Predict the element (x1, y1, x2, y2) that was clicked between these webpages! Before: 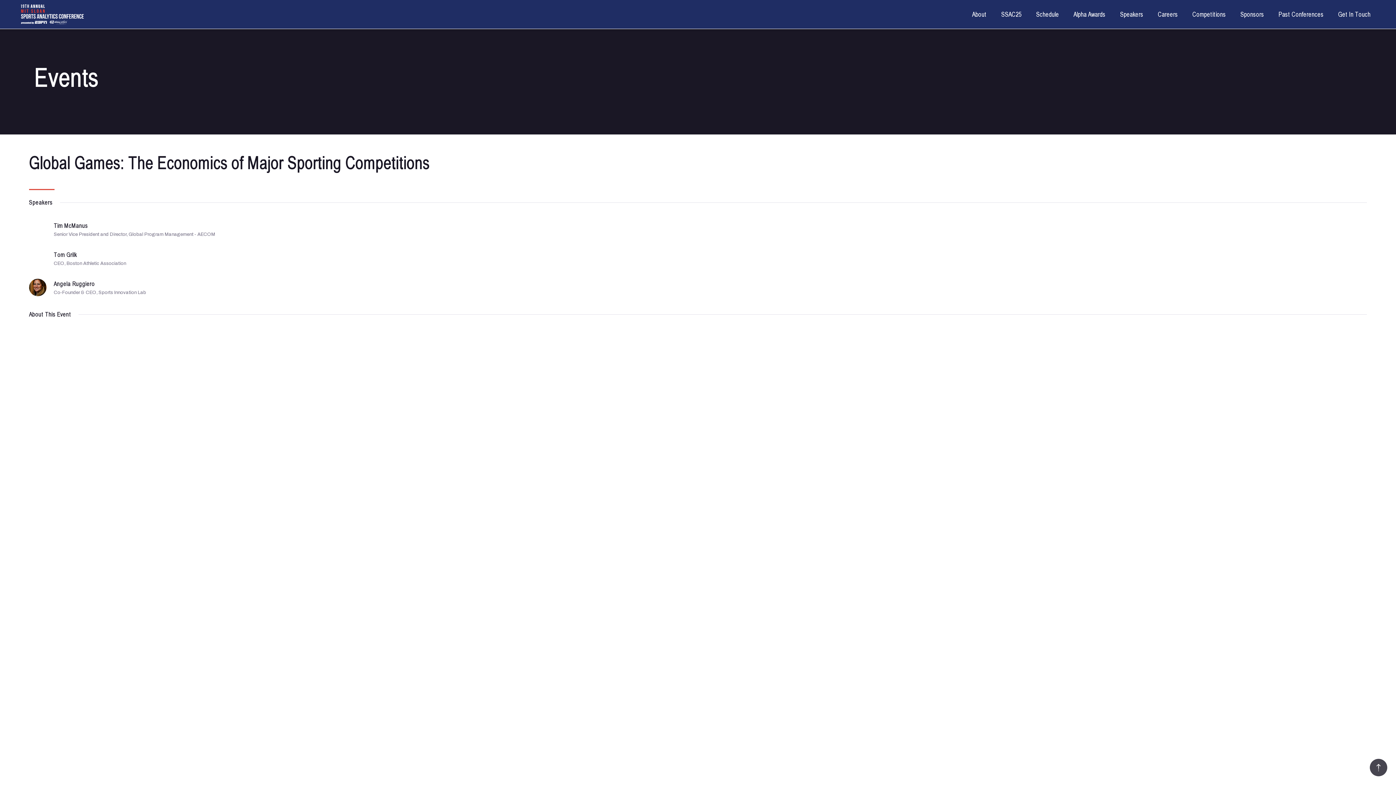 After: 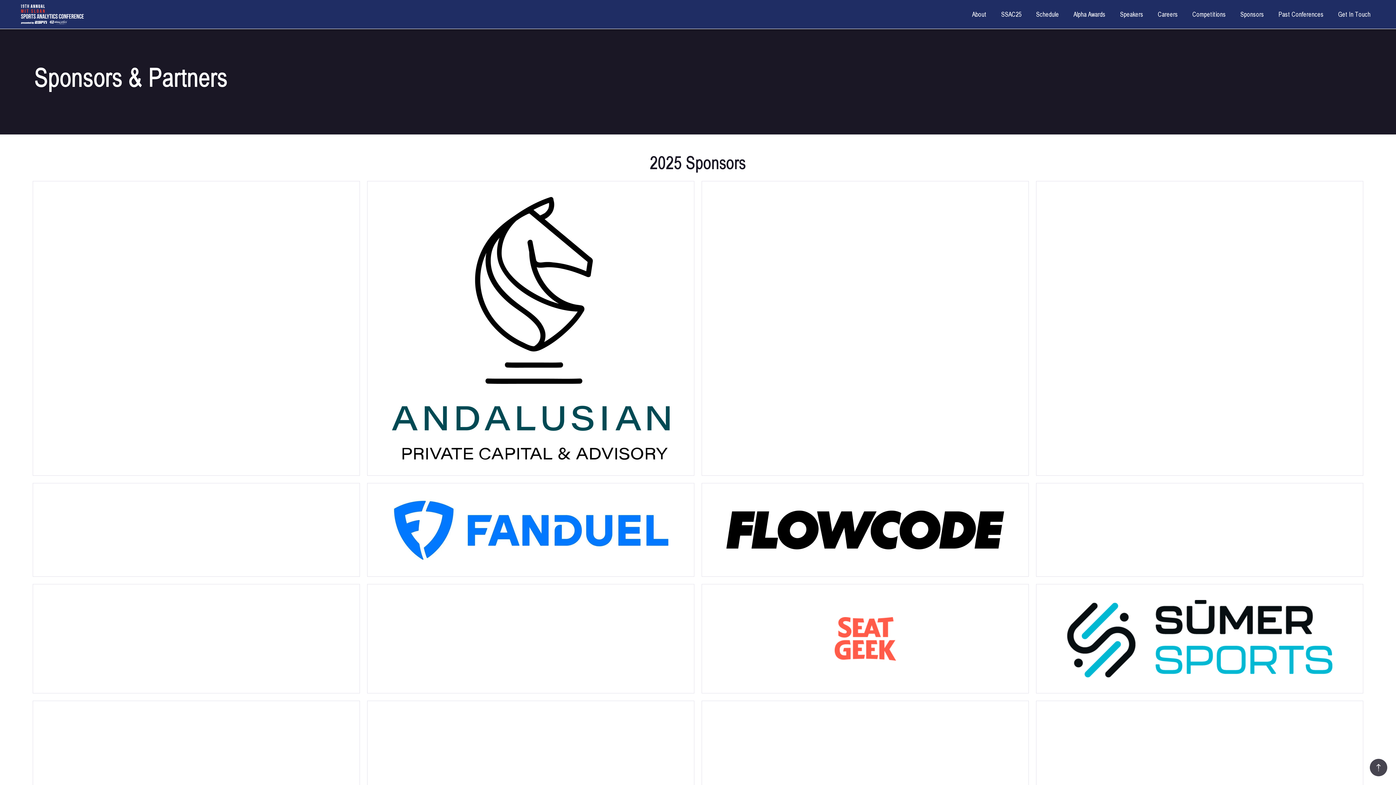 Action: bbox: (1237, 0, 1268, 29) label: Sponsors